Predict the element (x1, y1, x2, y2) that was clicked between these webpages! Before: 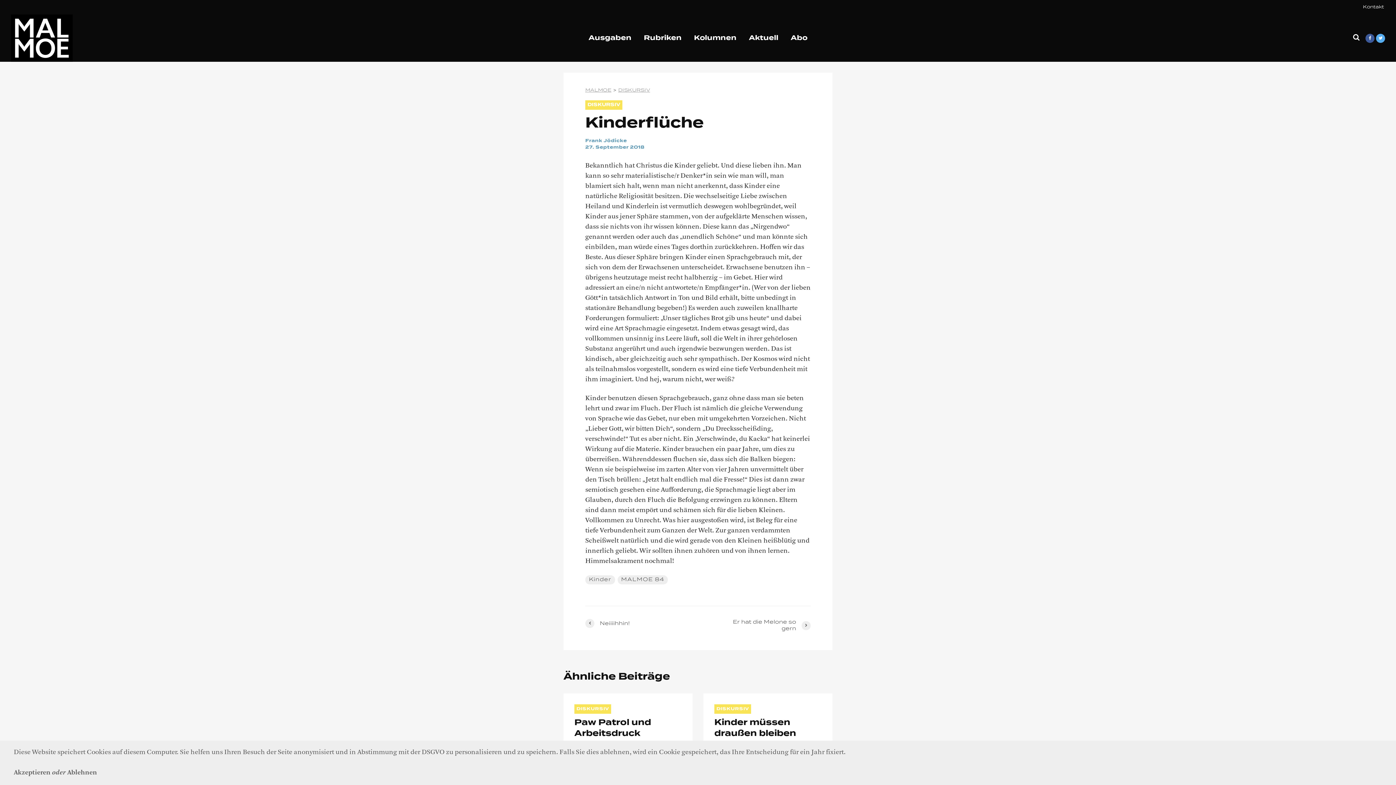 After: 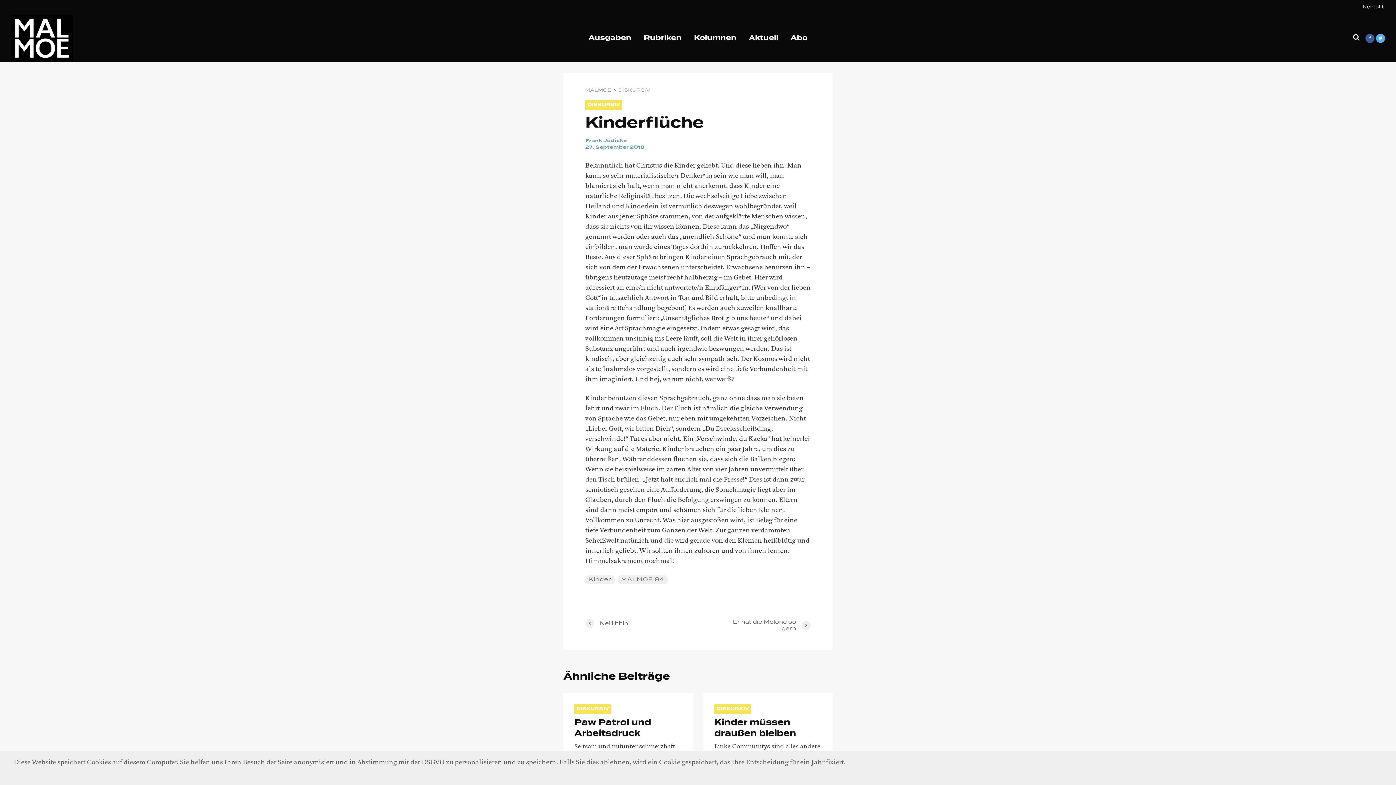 Action: label: Akzeptieren bbox: (13, 769, 50, 776)